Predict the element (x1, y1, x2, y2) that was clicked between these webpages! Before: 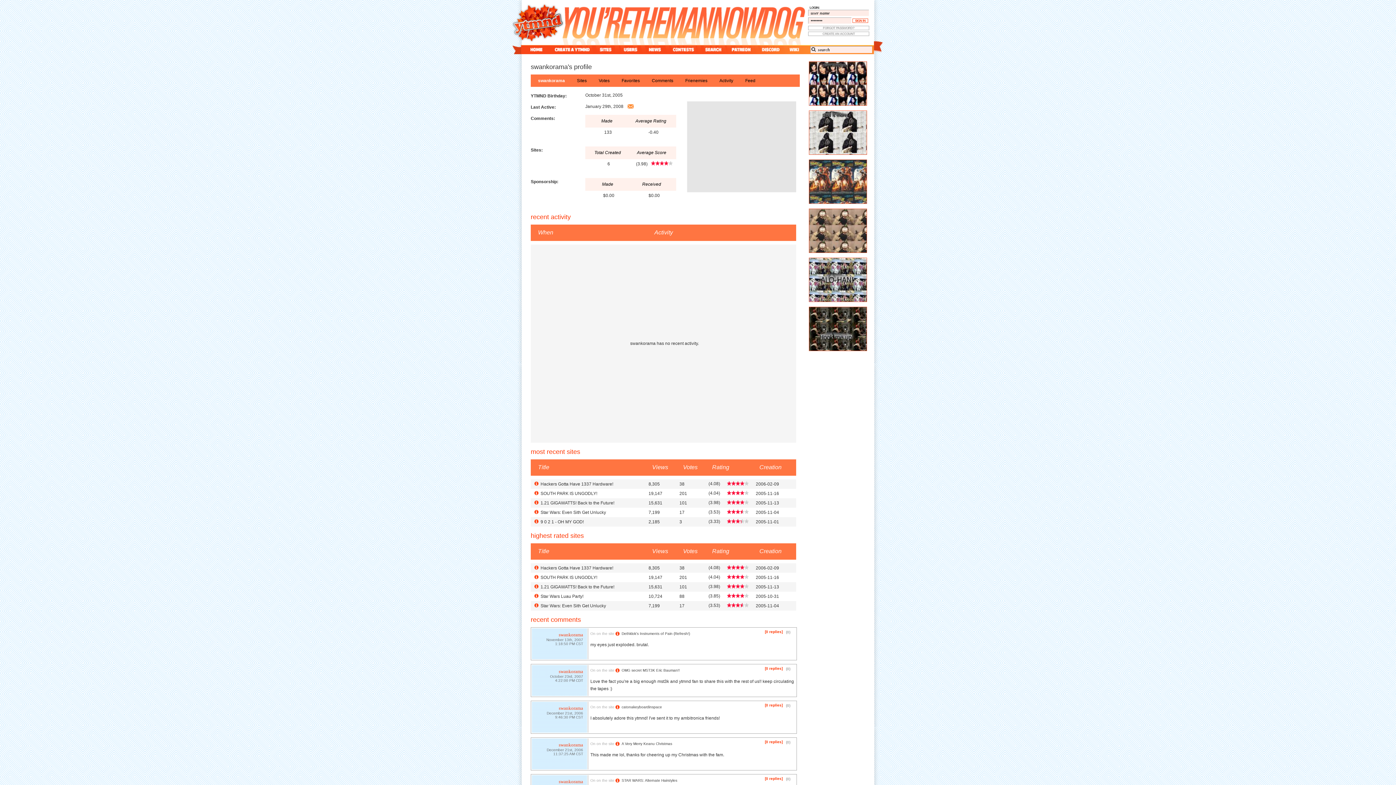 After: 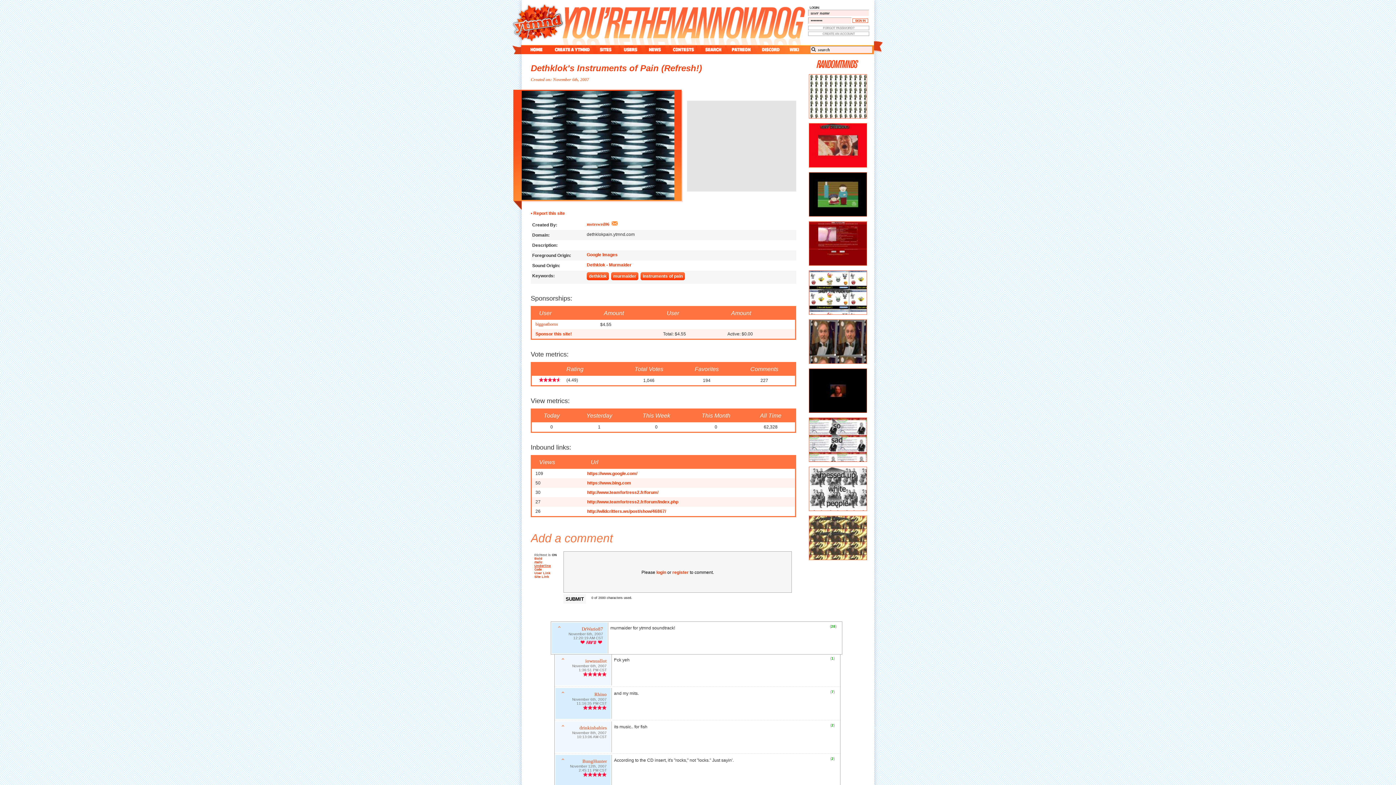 Action: bbox: (615, 632, 620, 636) label: ?